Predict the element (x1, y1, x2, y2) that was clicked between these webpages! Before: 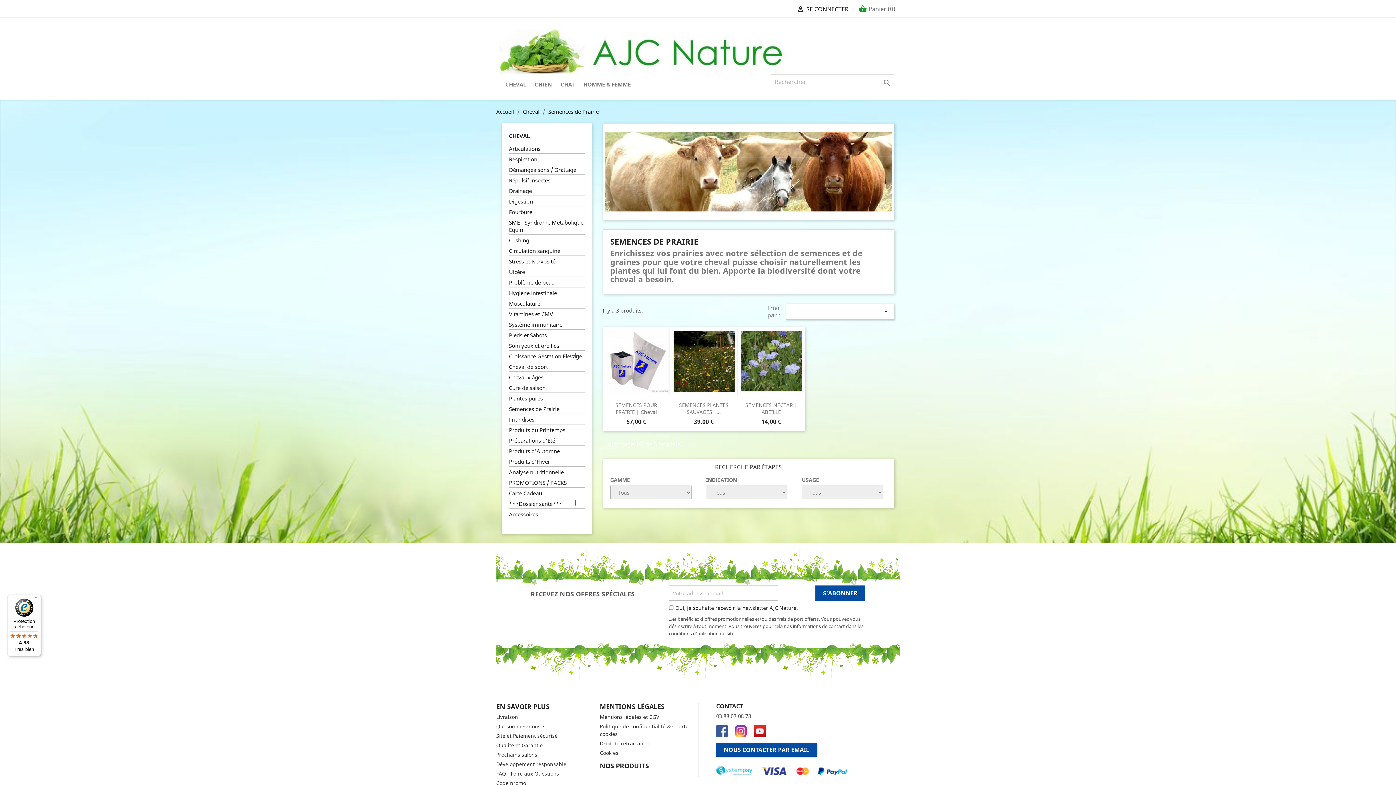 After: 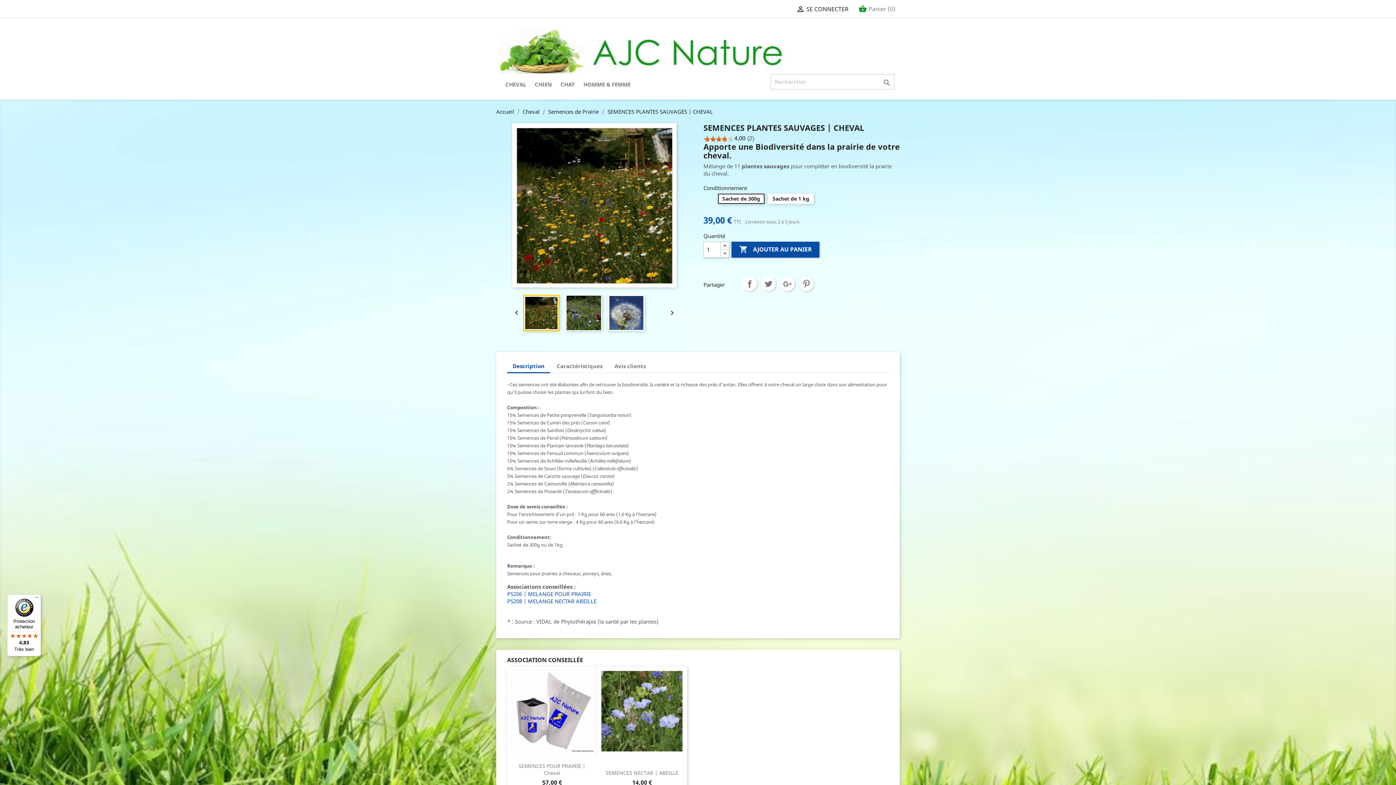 Action: bbox: (670, 327, 737, 395)